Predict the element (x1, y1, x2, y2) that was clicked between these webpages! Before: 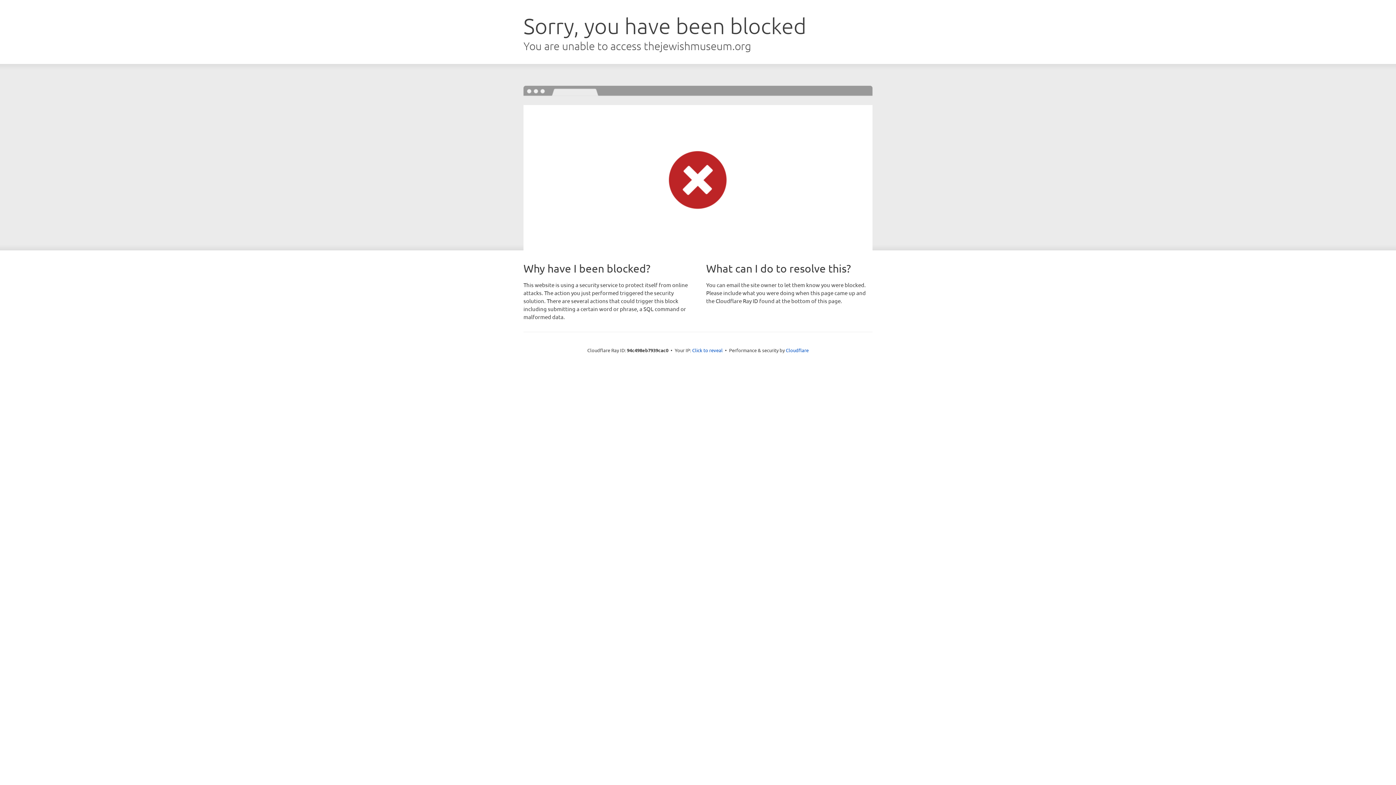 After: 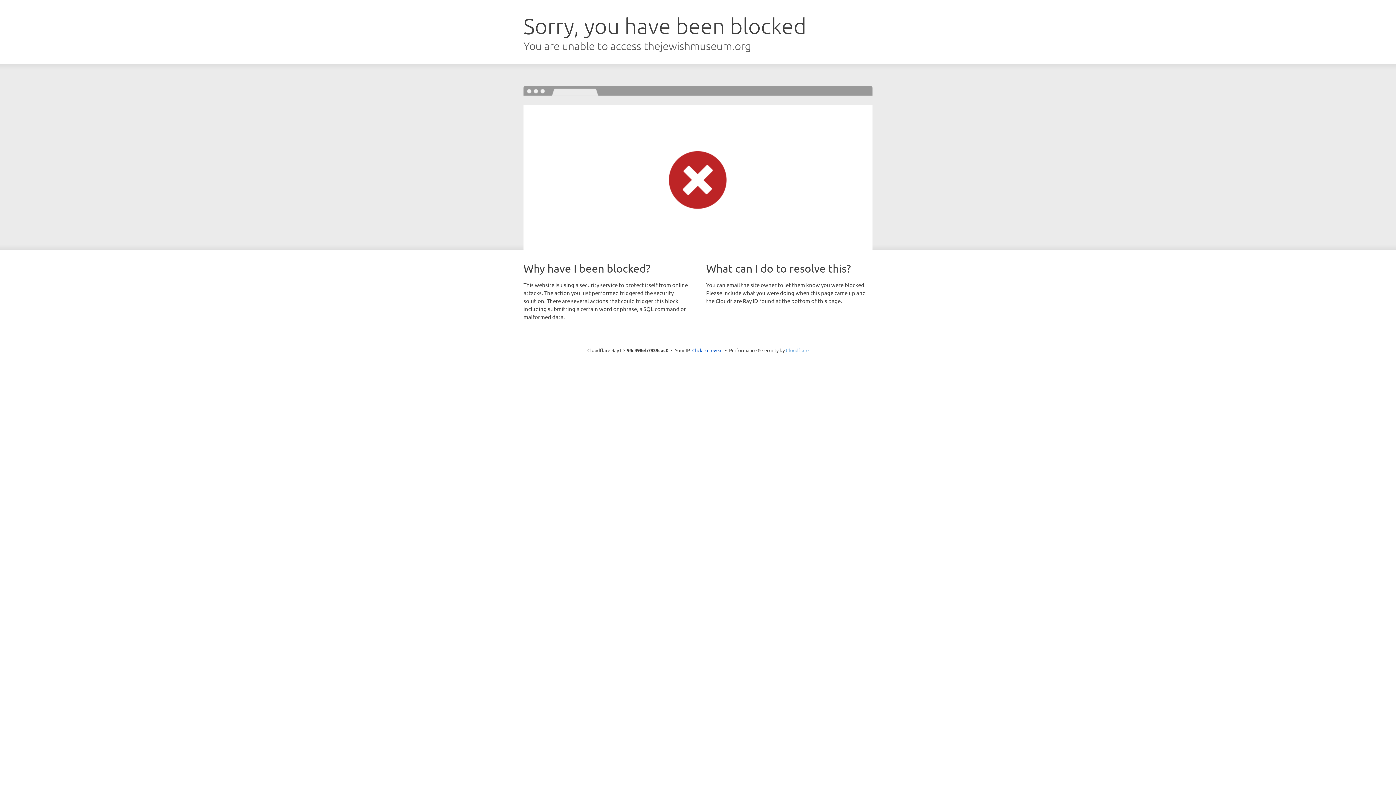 Action: bbox: (786, 347, 808, 353) label: Cloudflare